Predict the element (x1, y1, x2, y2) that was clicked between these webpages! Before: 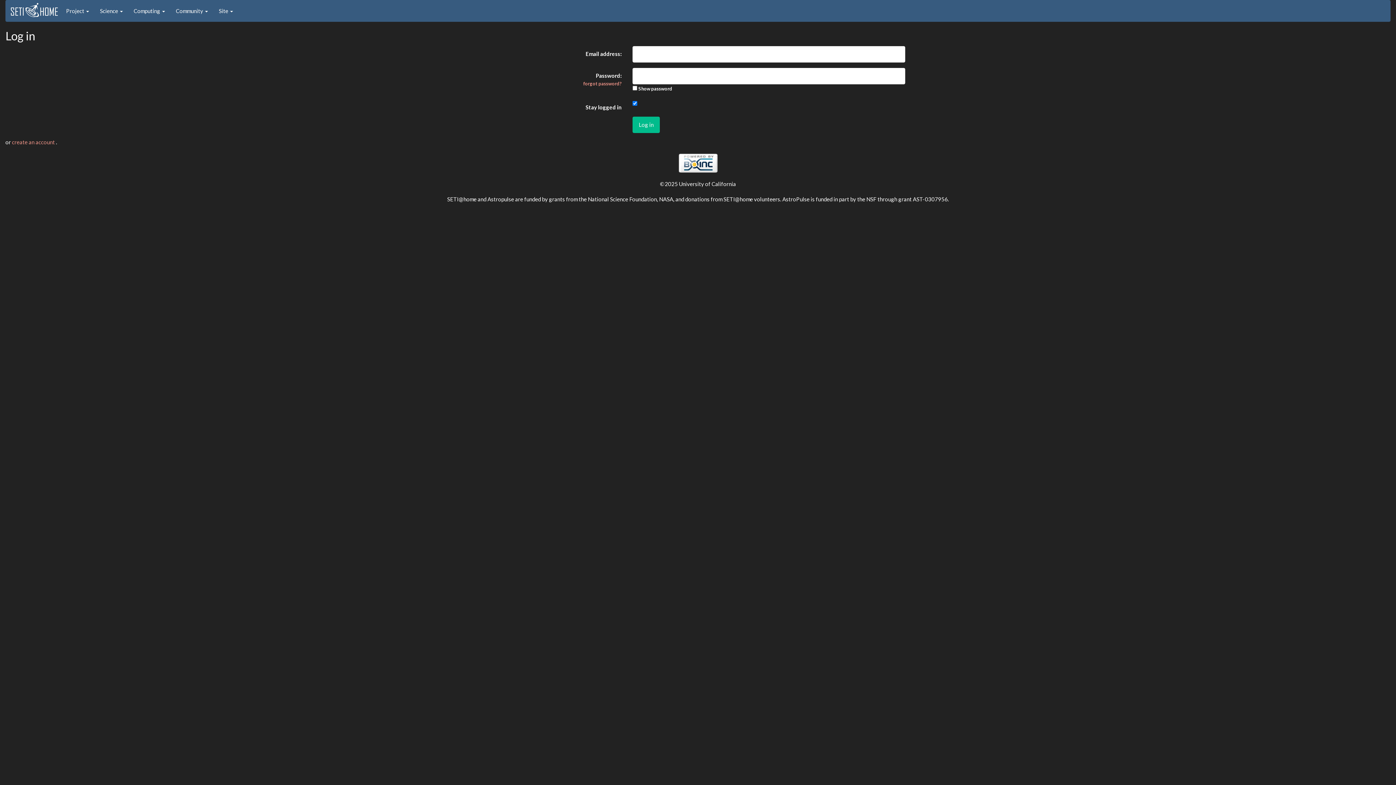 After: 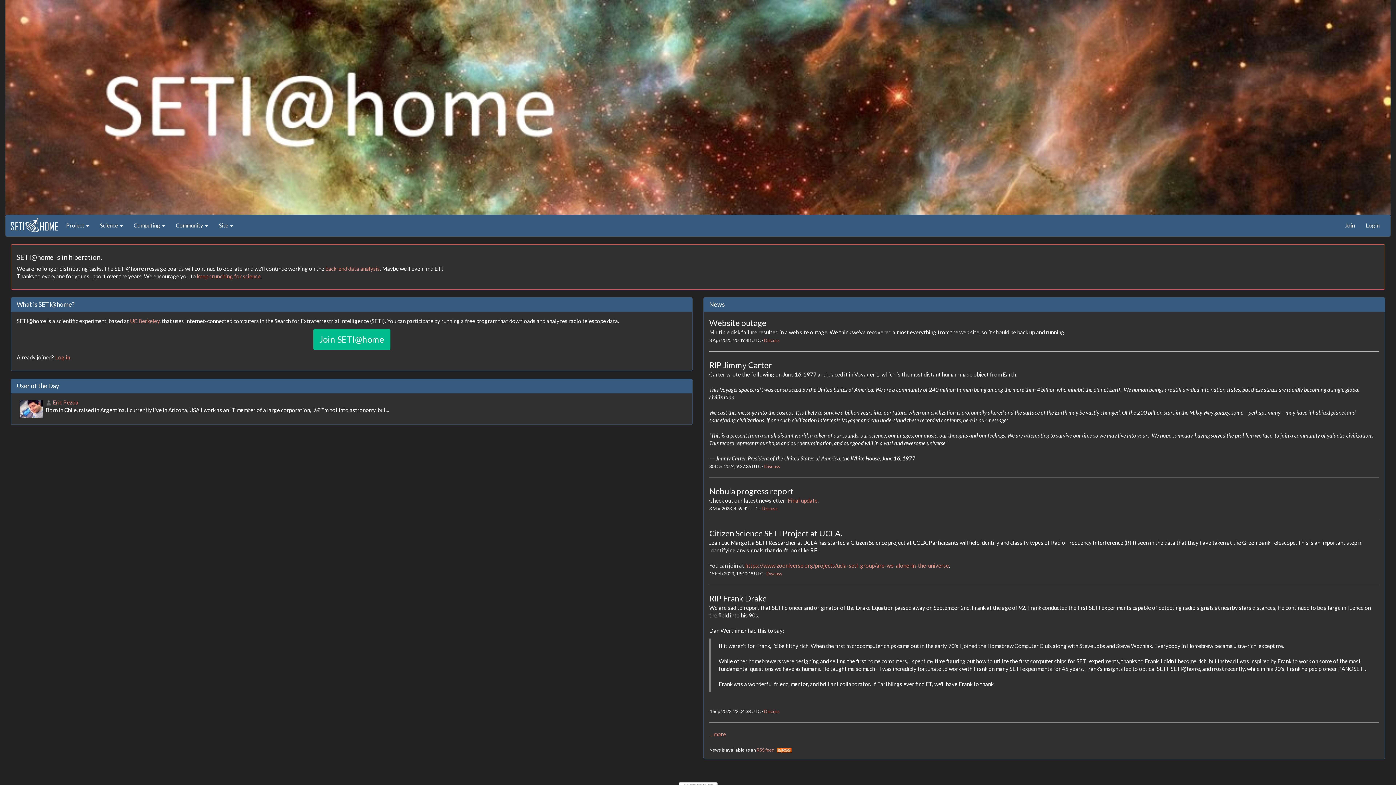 Action: bbox: (10, 4, 58, 11)